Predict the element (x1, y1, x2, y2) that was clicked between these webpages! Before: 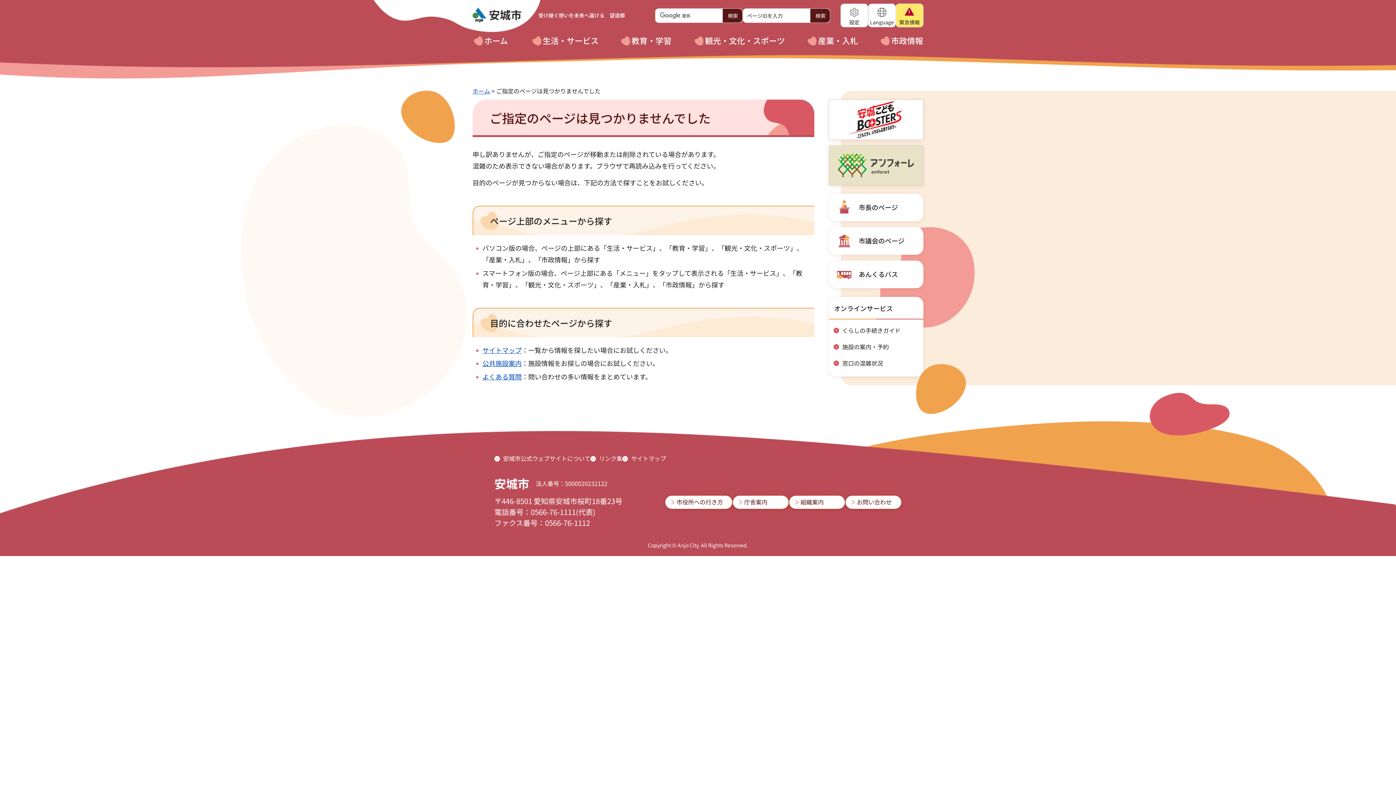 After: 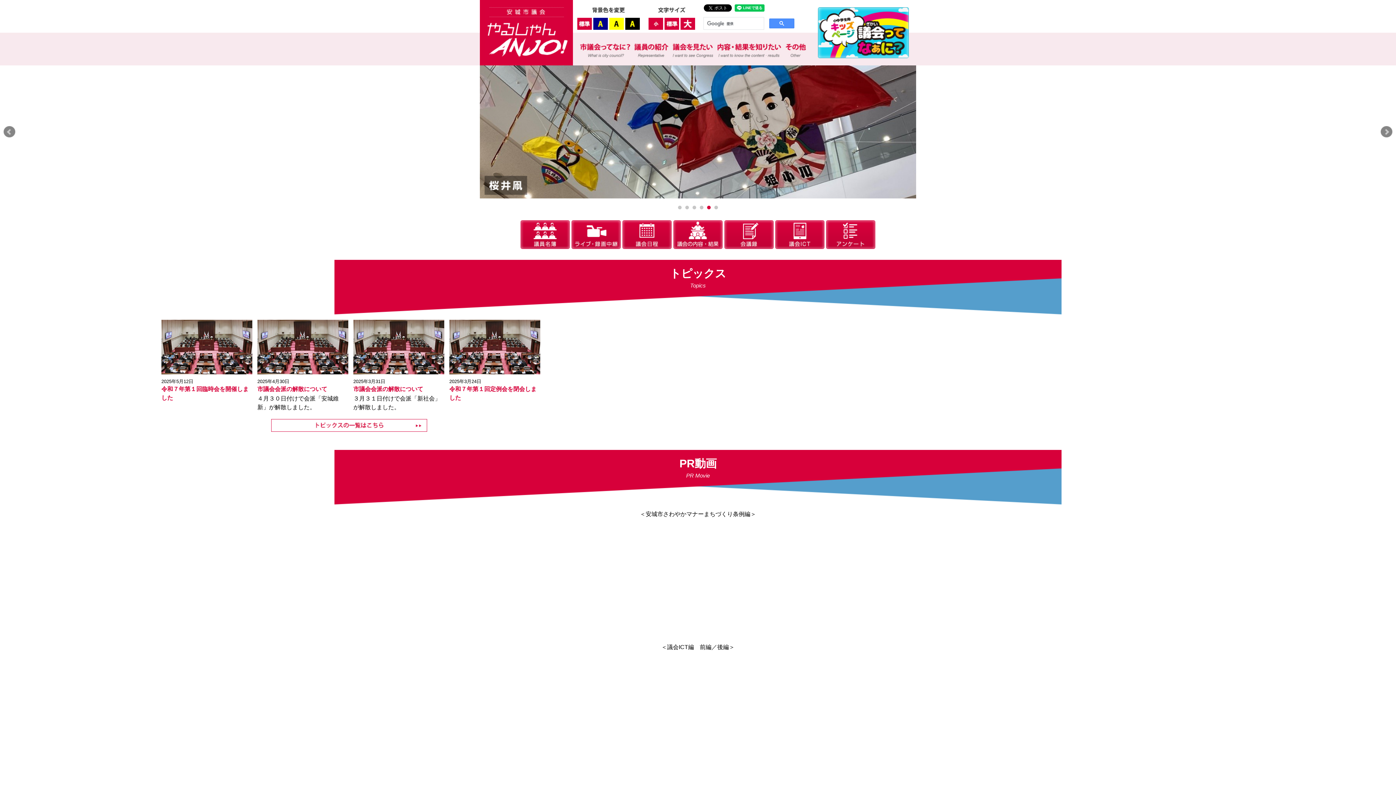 Action: label: 市議会のページ bbox: (829, 227, 923, 254)